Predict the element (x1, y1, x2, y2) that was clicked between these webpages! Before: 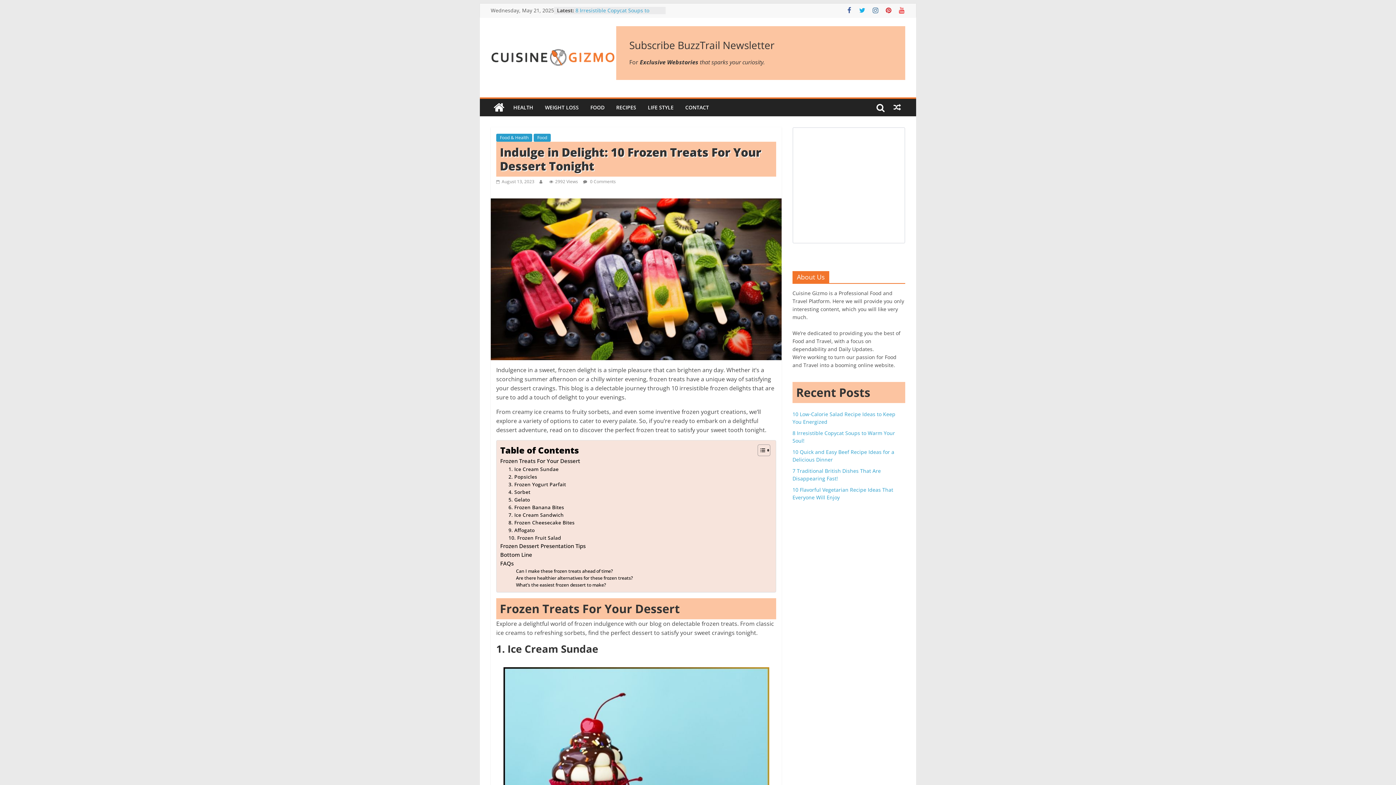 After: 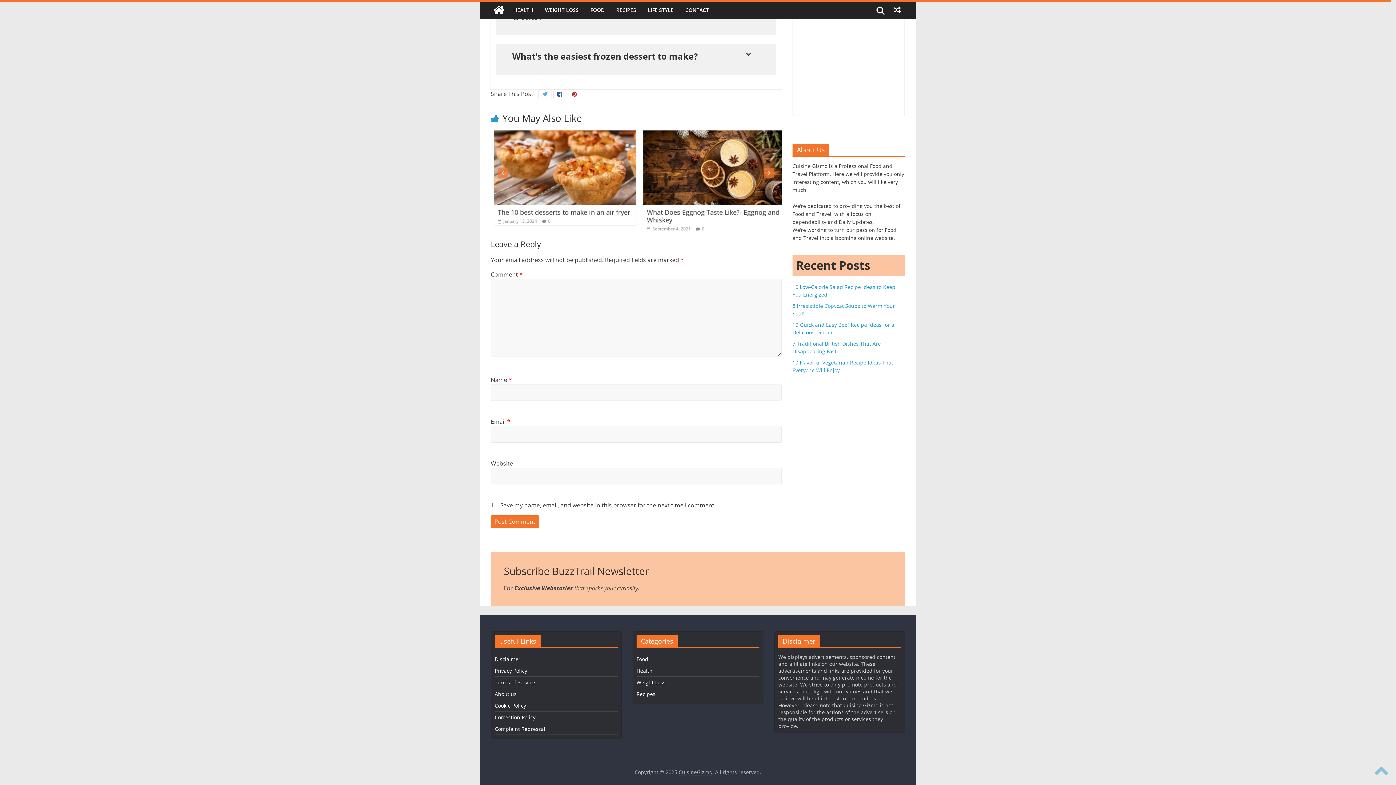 Action: bbox: (516, 574, 632, 581) label: Are there healthier alternatives for these frozen treats?